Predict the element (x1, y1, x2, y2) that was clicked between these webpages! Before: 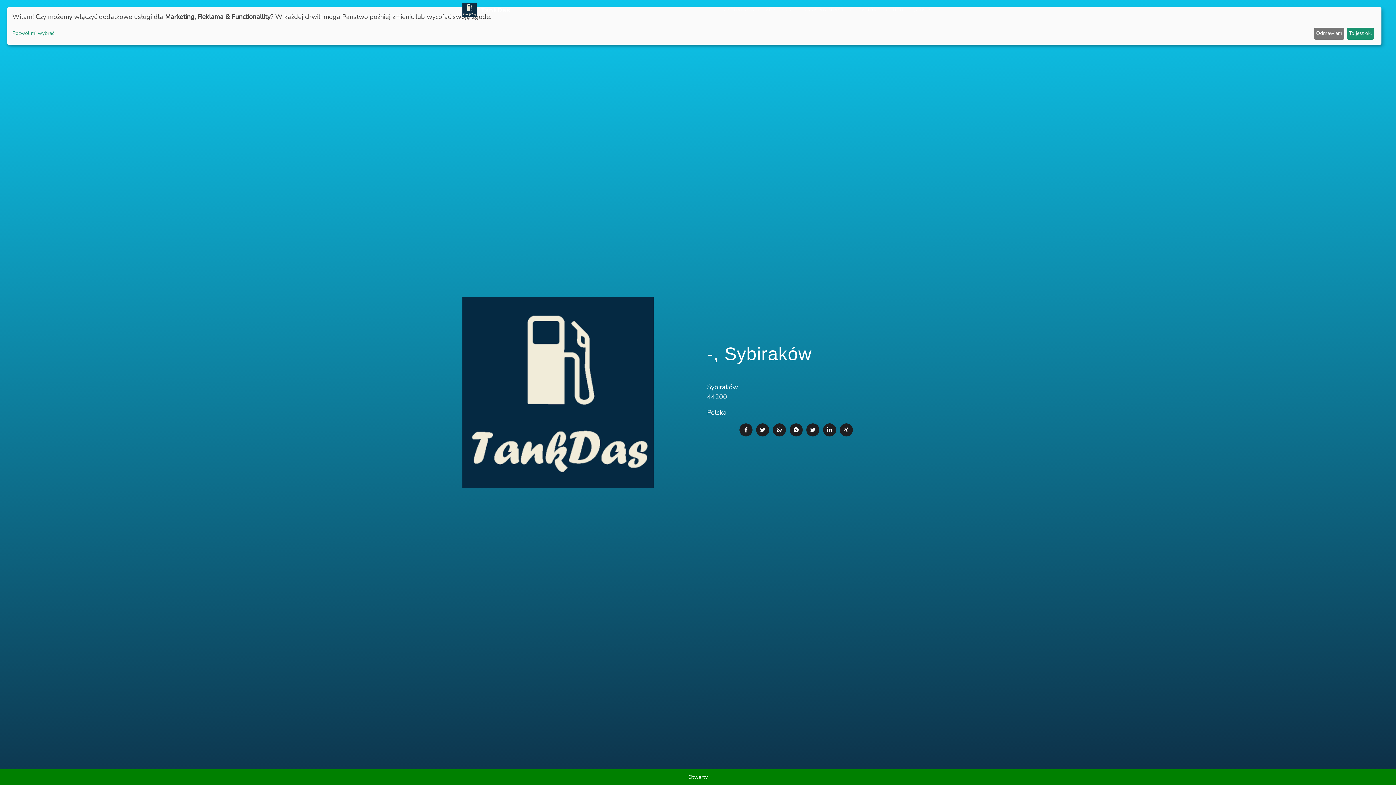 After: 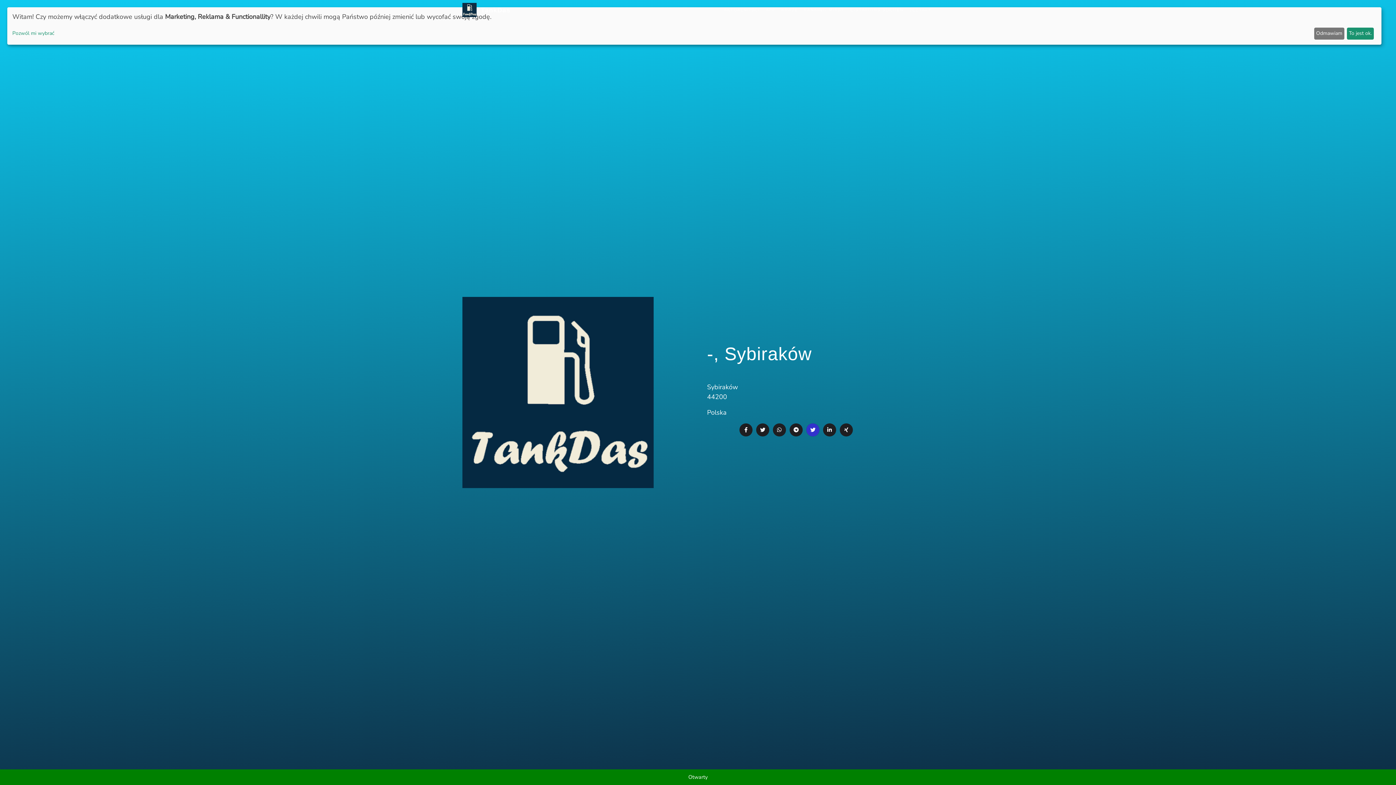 Action: bbox: (806, 423, 819, 436)